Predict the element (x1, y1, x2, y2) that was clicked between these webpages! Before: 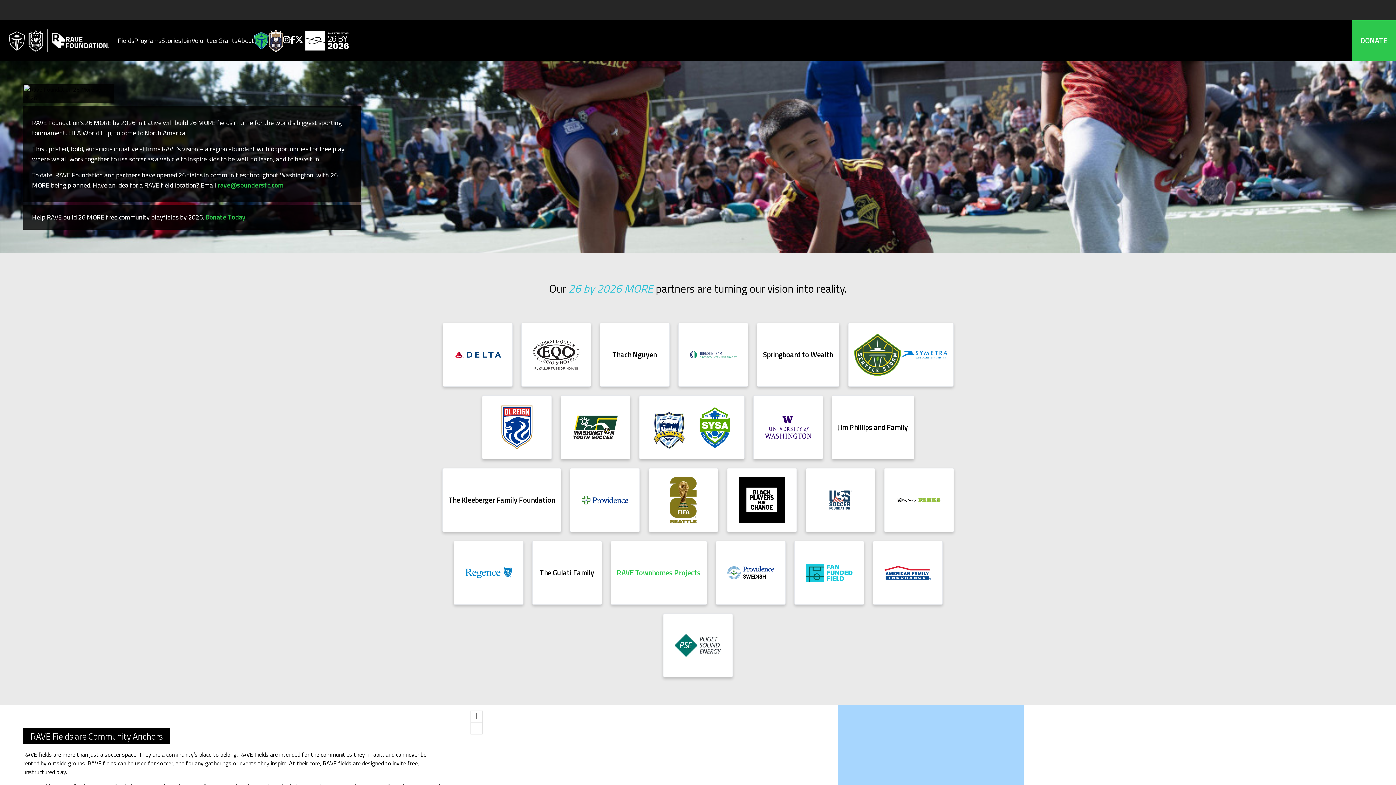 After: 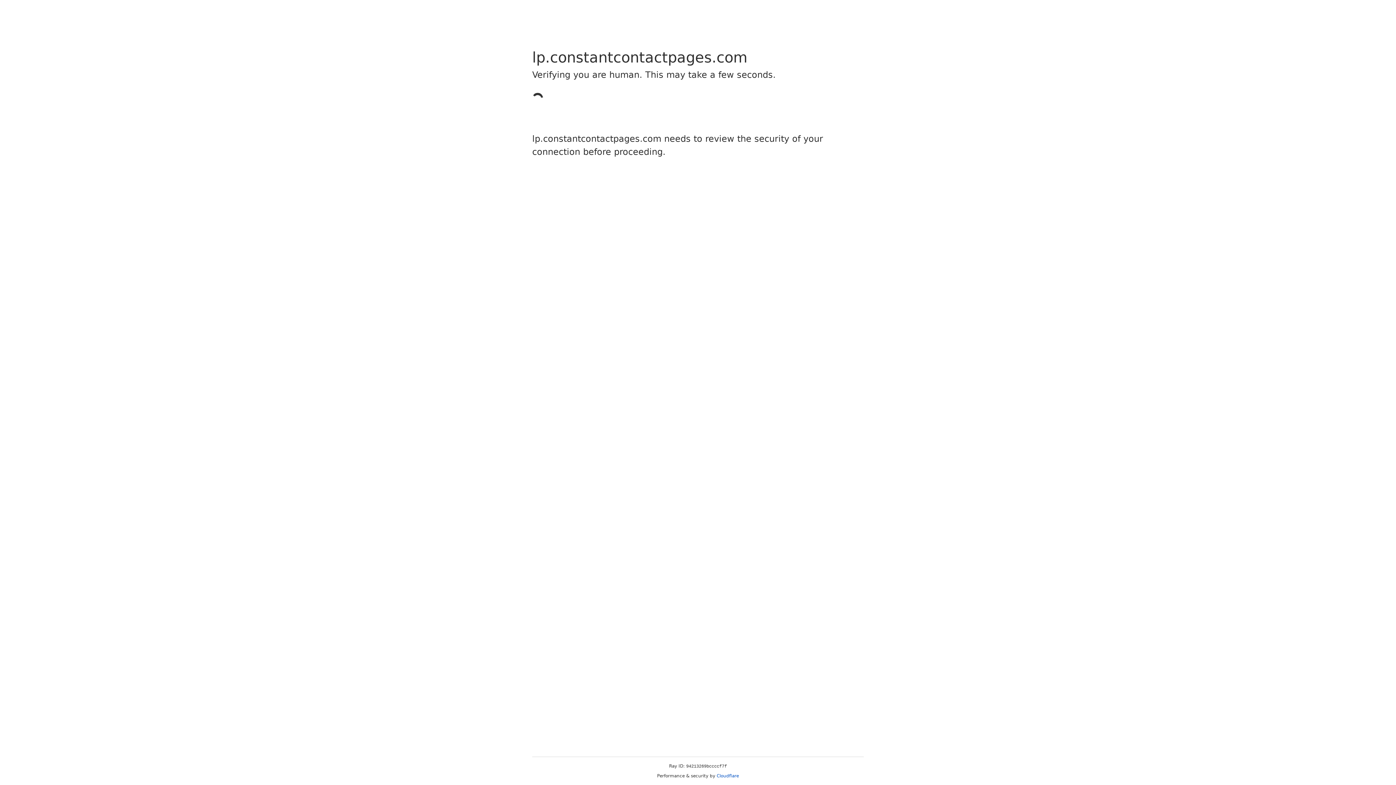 Action: bbox: (181, 35, 191, 45) label: Join